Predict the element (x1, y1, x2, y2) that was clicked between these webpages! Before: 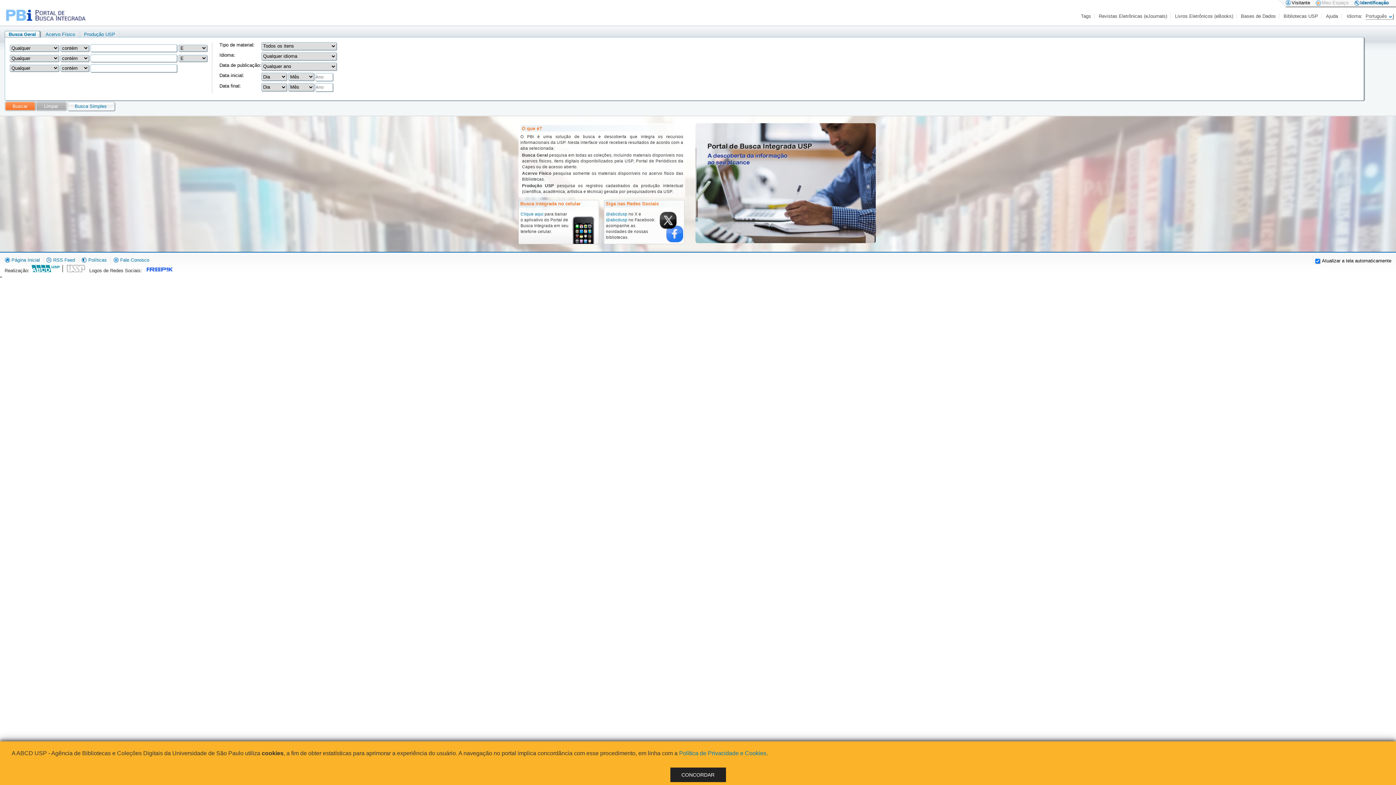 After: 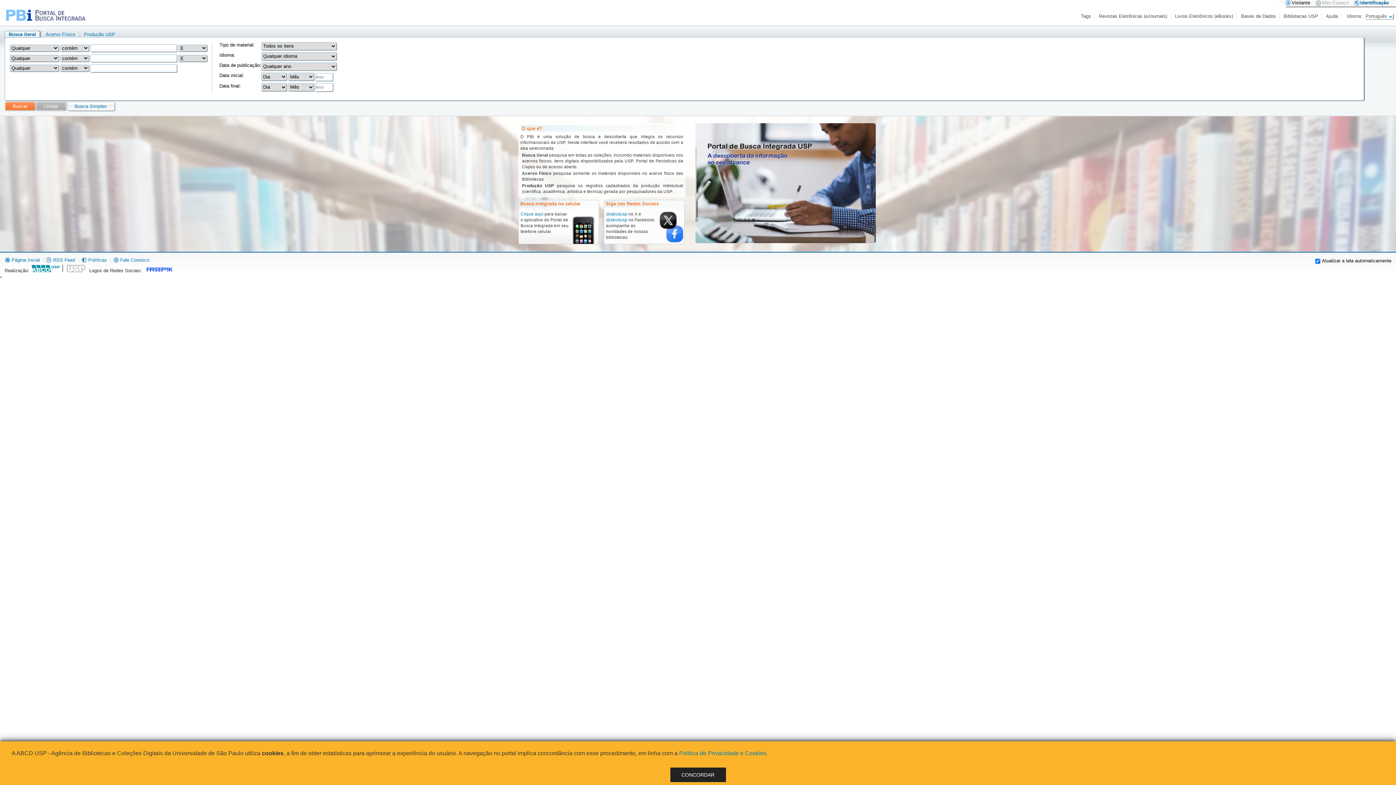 Action: label: Busca Geral bbox: (8, 31, 36, 37)